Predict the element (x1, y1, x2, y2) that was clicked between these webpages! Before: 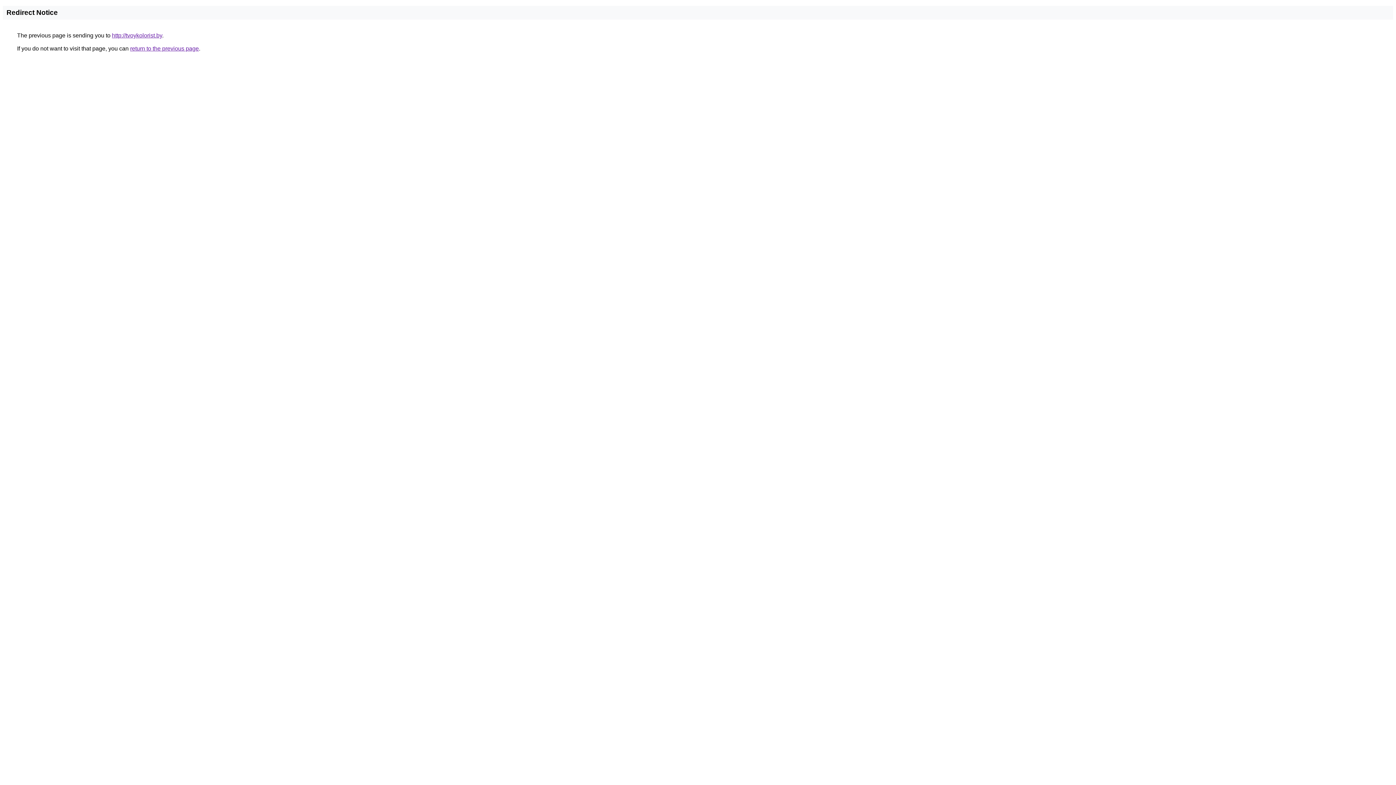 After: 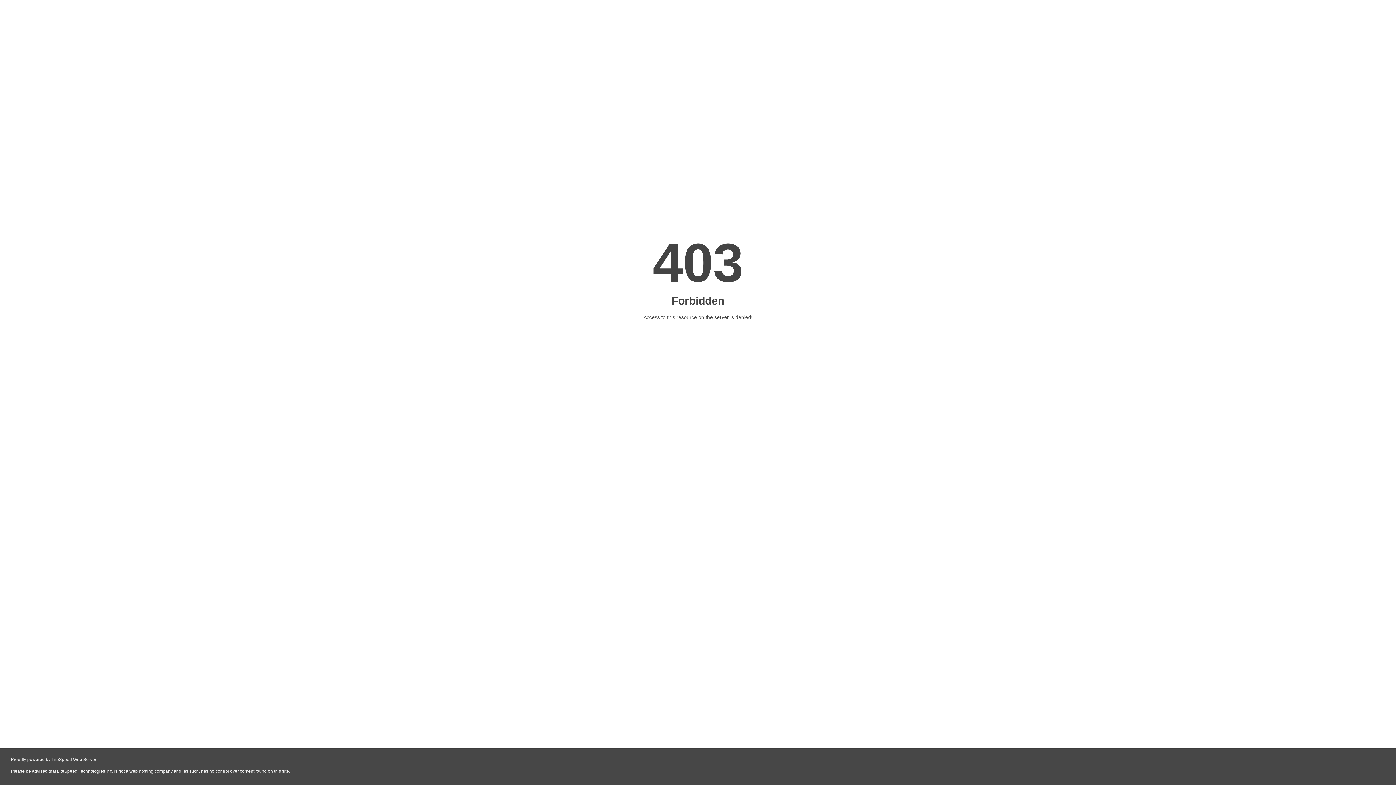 Action: bbox: (112, 32, 162, 38) label: http://tvoykolorist.by